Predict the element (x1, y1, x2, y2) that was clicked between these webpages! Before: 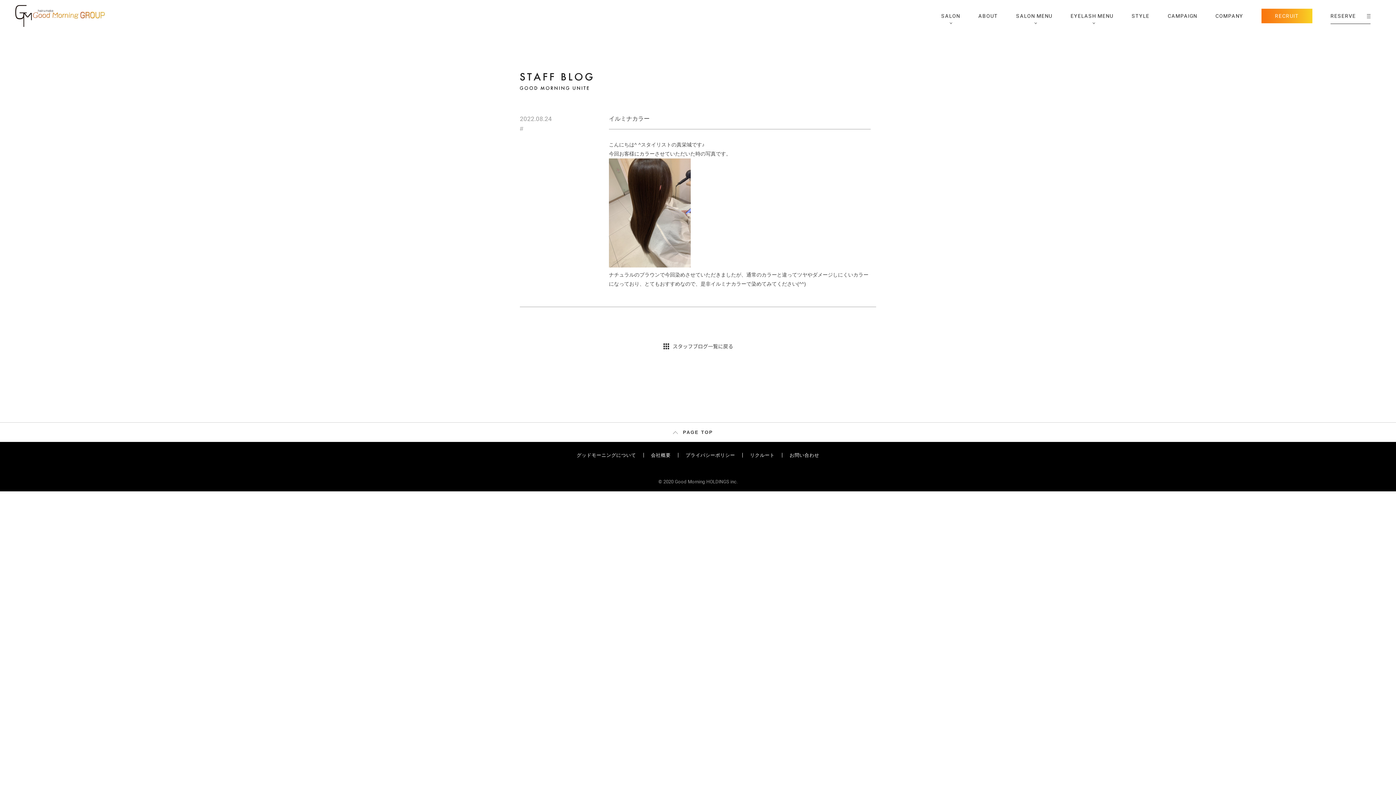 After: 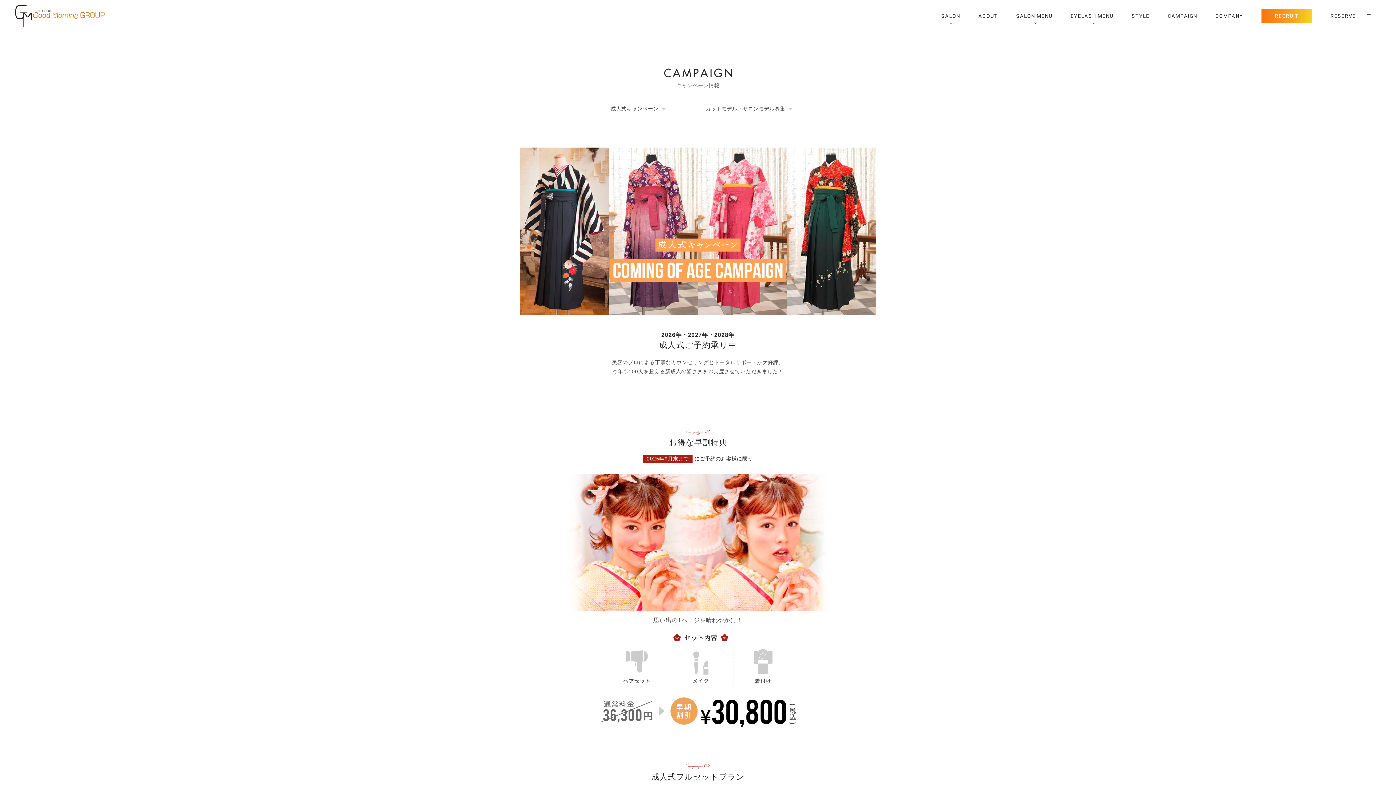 Action: label: CAMPAIGN bbox: (1167, 0, 1197, 32)